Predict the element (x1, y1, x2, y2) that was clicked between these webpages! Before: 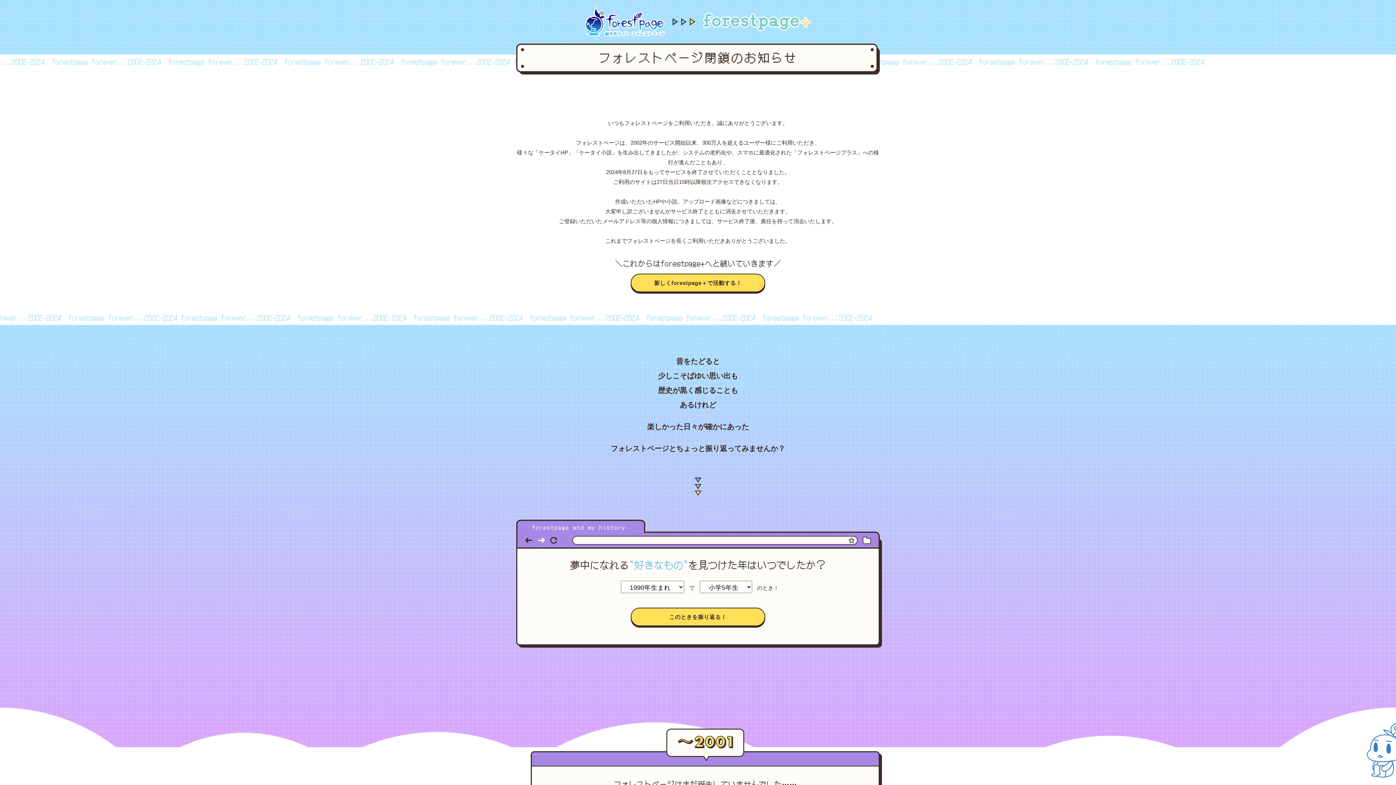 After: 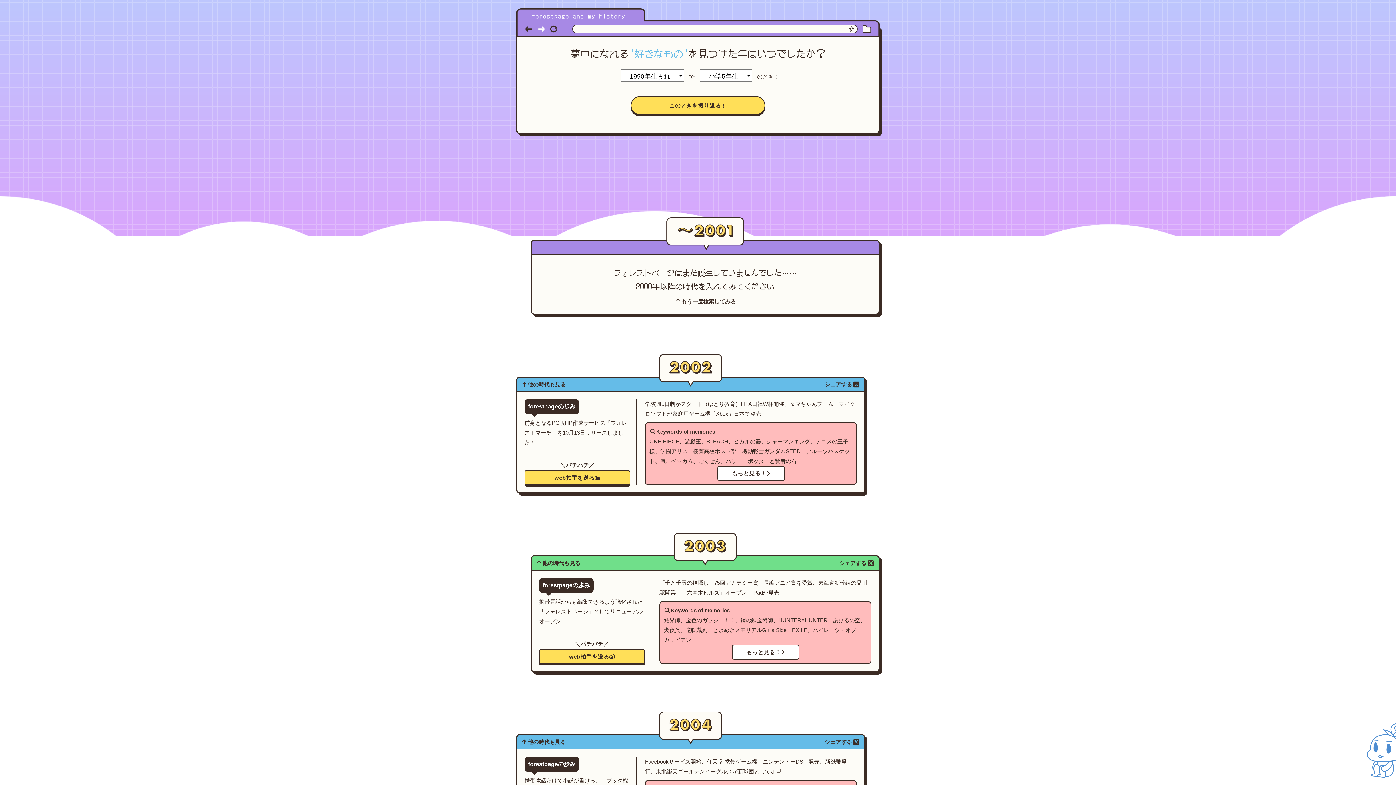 Action: bbox: (1367, 723, 1403, 760)